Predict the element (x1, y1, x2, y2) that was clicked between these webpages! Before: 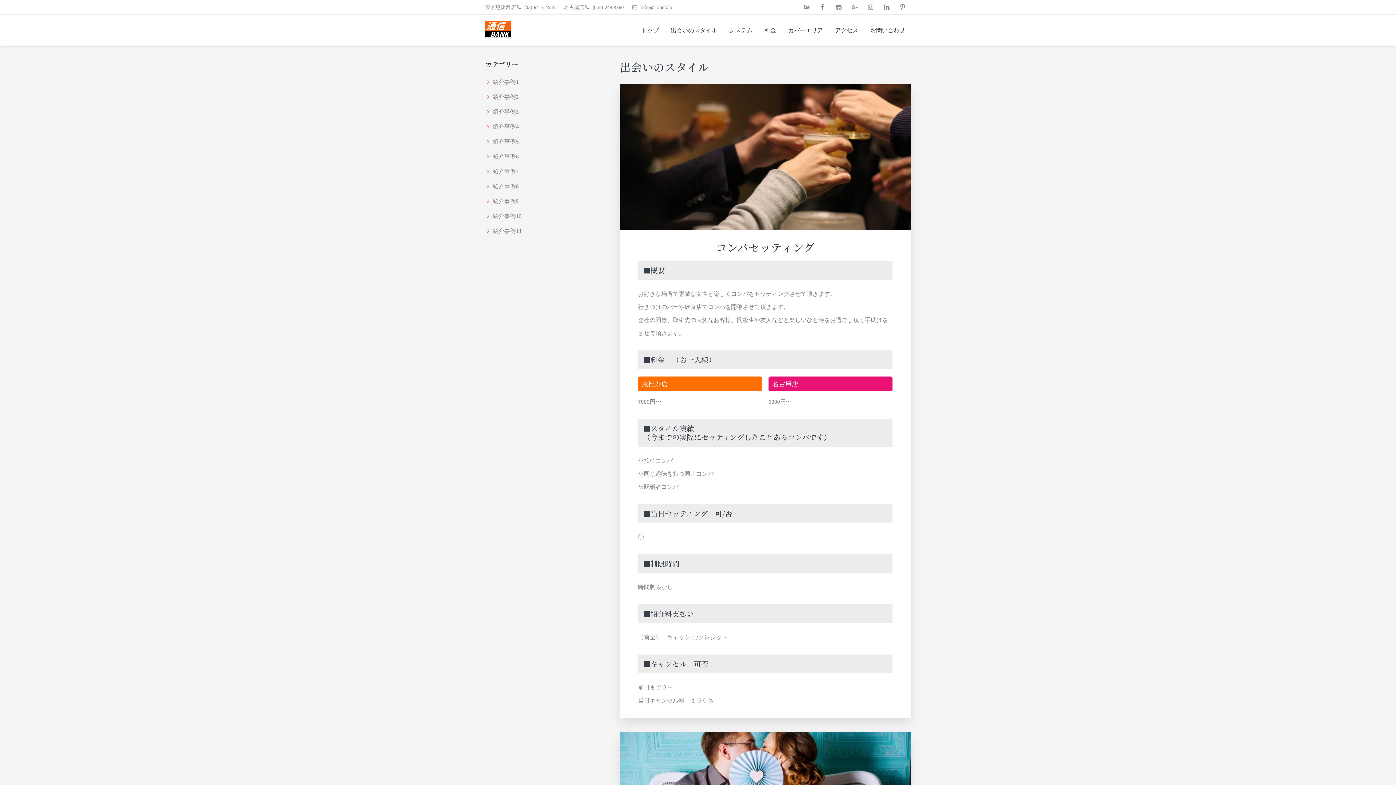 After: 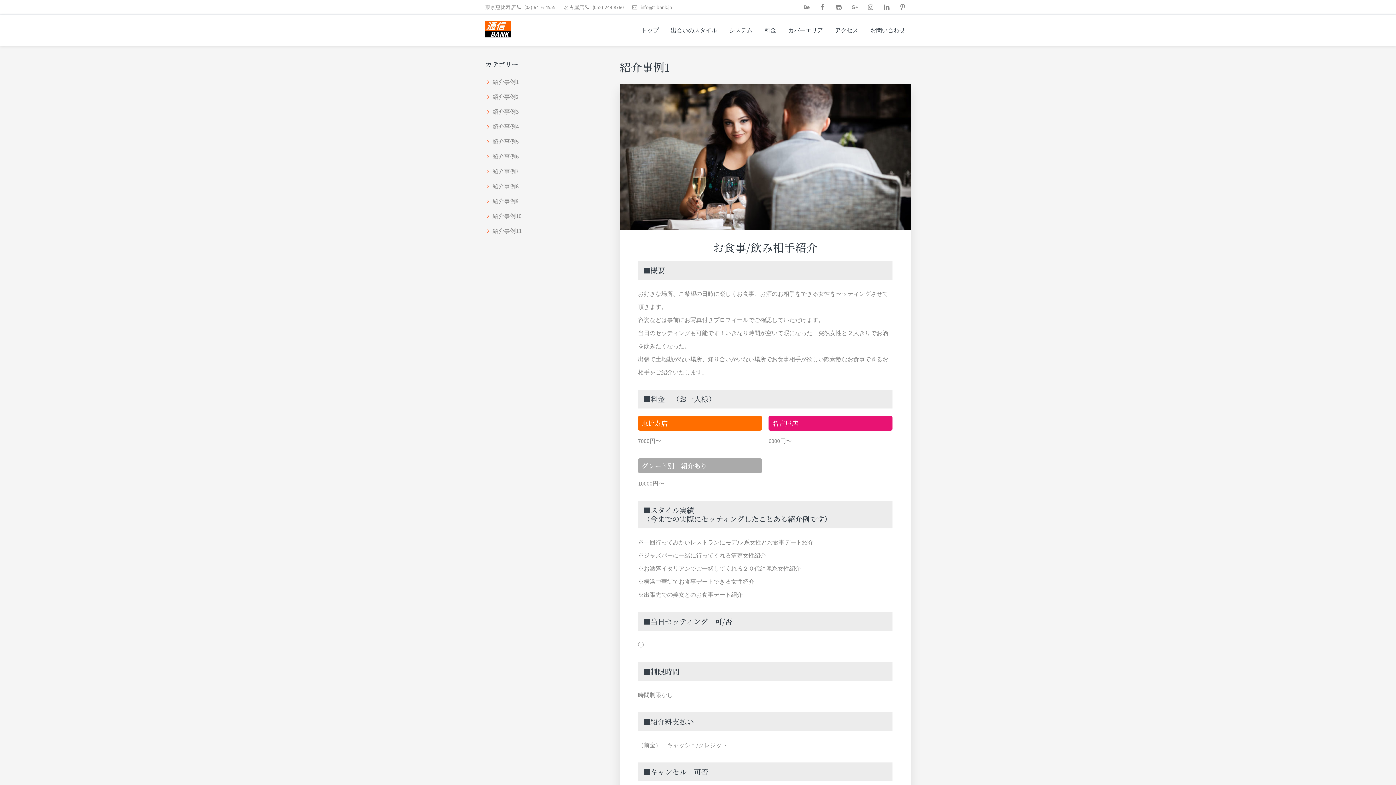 Action: bbox: (492, 78, 518, 85) label: 紹介事例1